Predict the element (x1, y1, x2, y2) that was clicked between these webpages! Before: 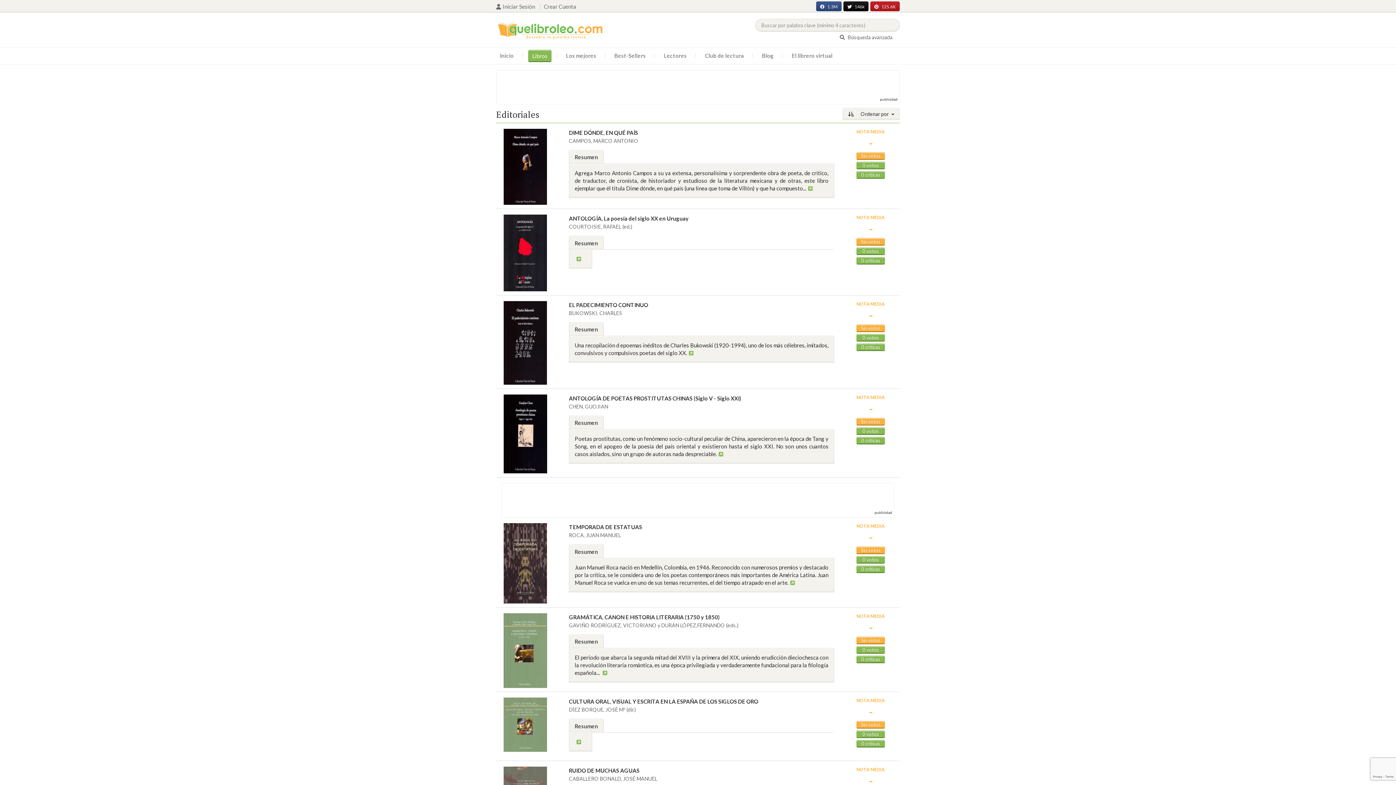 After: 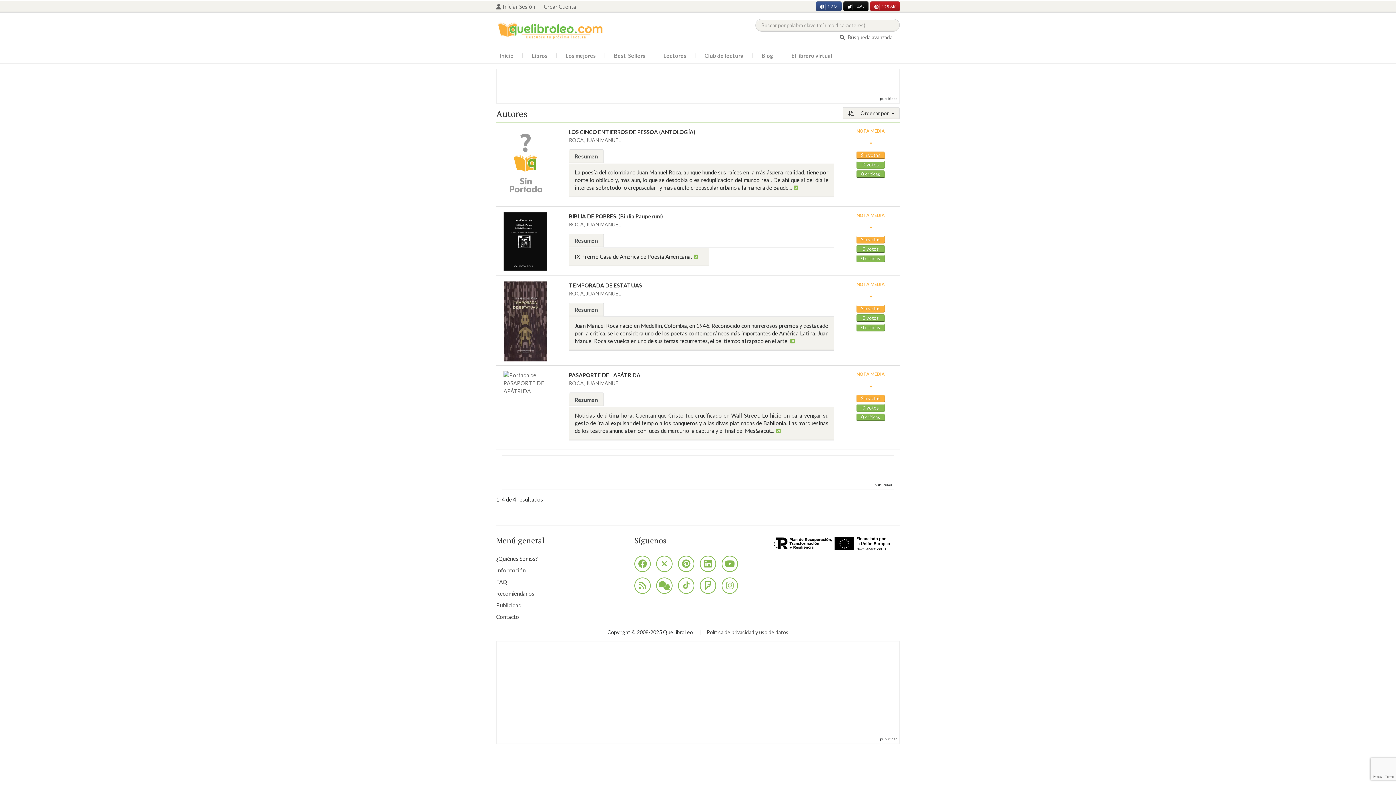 Action: label: ROCA, JUAN MANUEL bbox: (569, 532, 621, 538)